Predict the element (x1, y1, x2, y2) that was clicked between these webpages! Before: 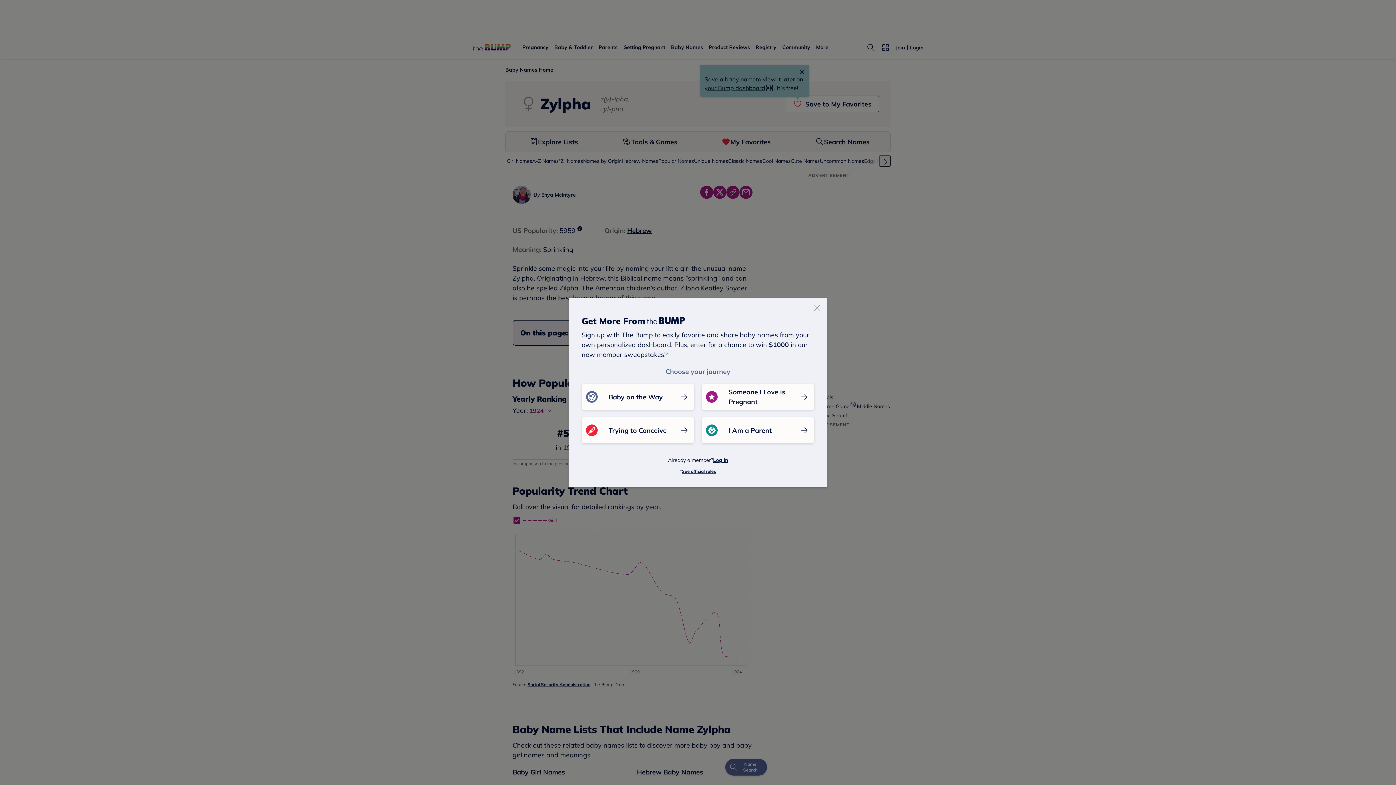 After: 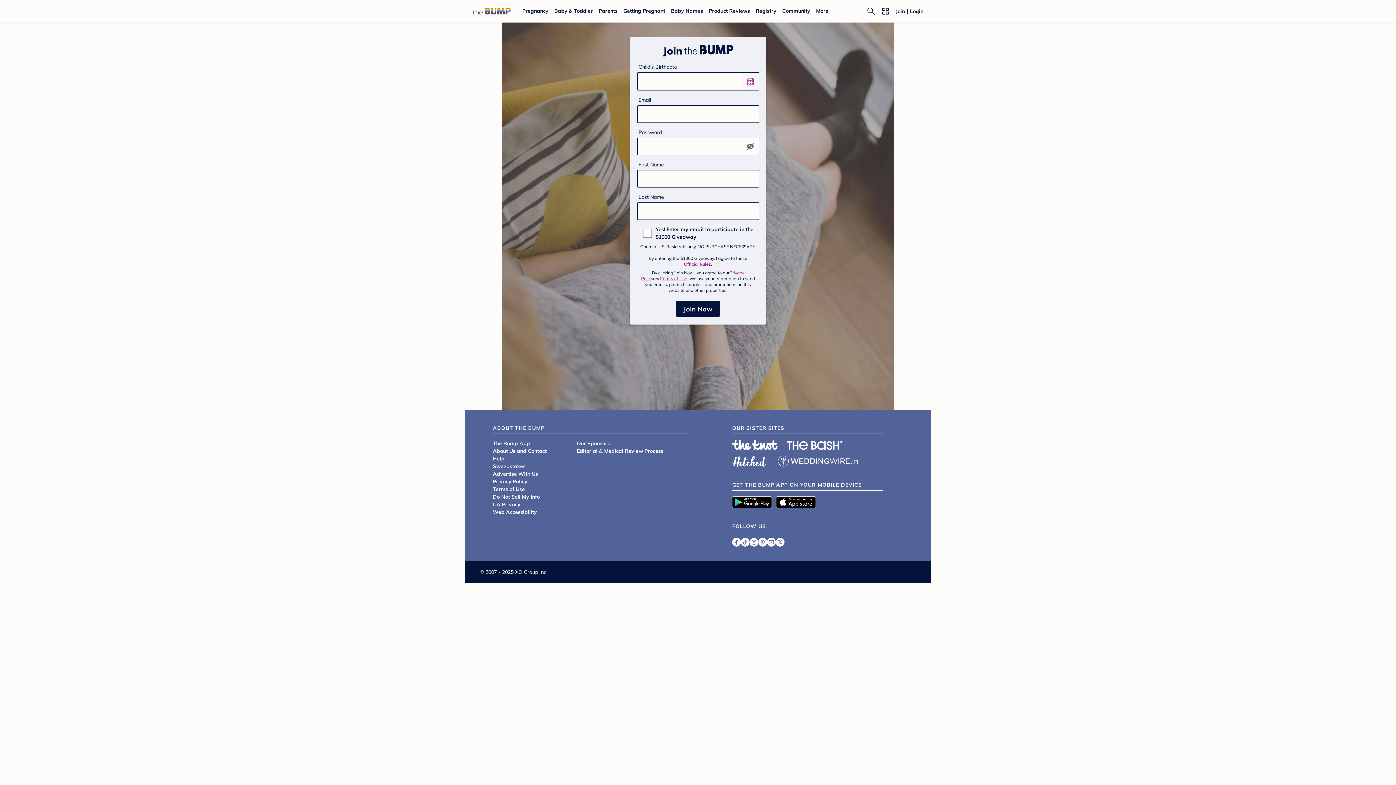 Action: bbox: (701, 417, 814, 443) label: I Am a Parent